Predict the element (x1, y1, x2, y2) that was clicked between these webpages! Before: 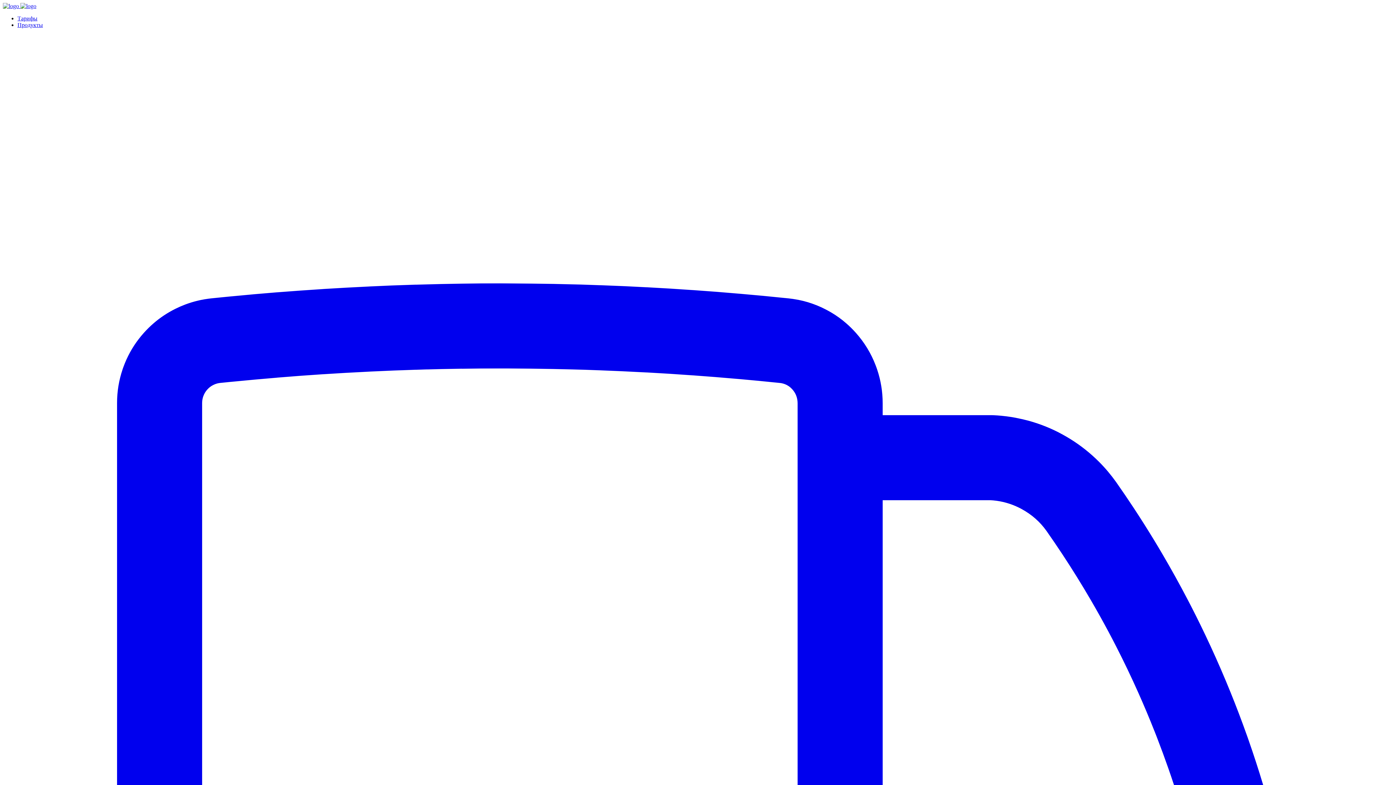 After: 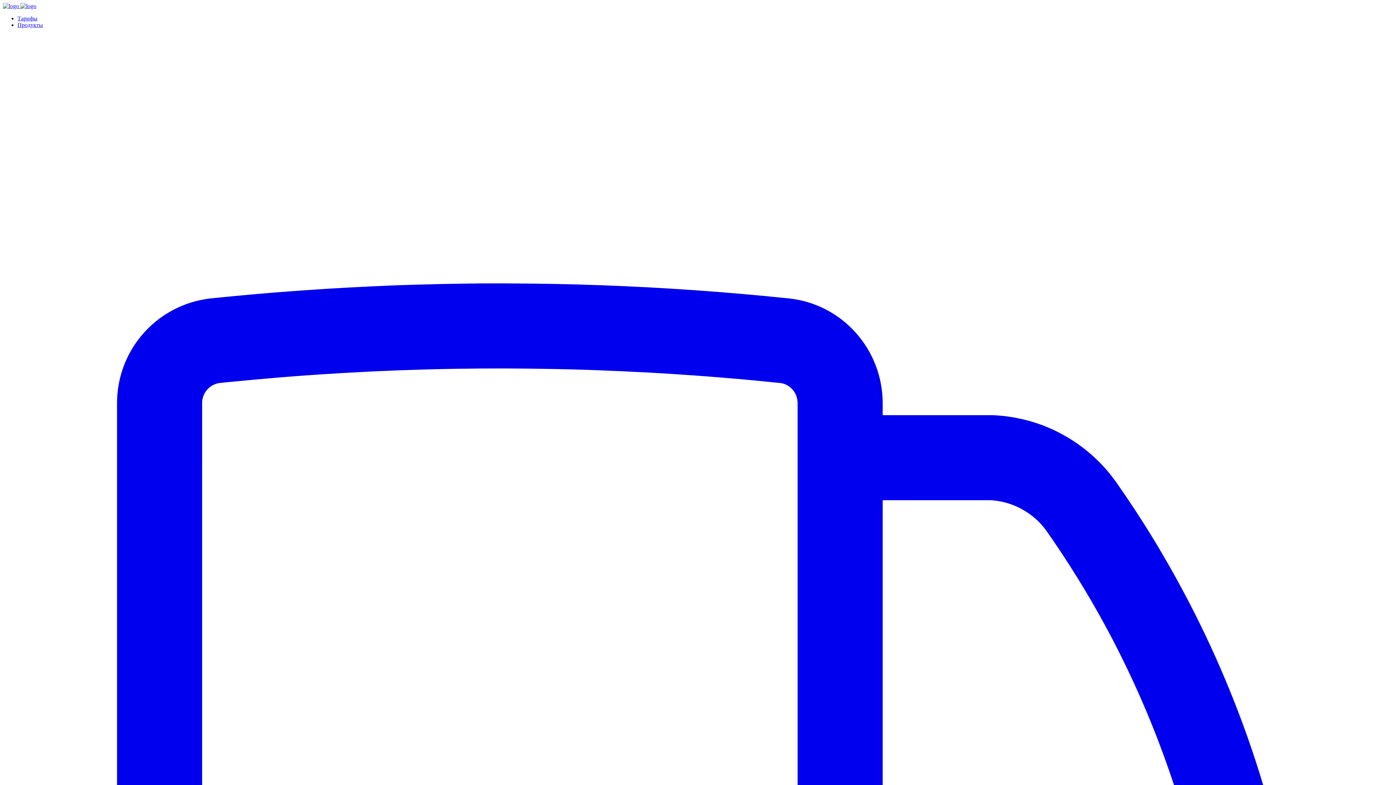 Action: label:   bbox: (2, 2, 36, 9)